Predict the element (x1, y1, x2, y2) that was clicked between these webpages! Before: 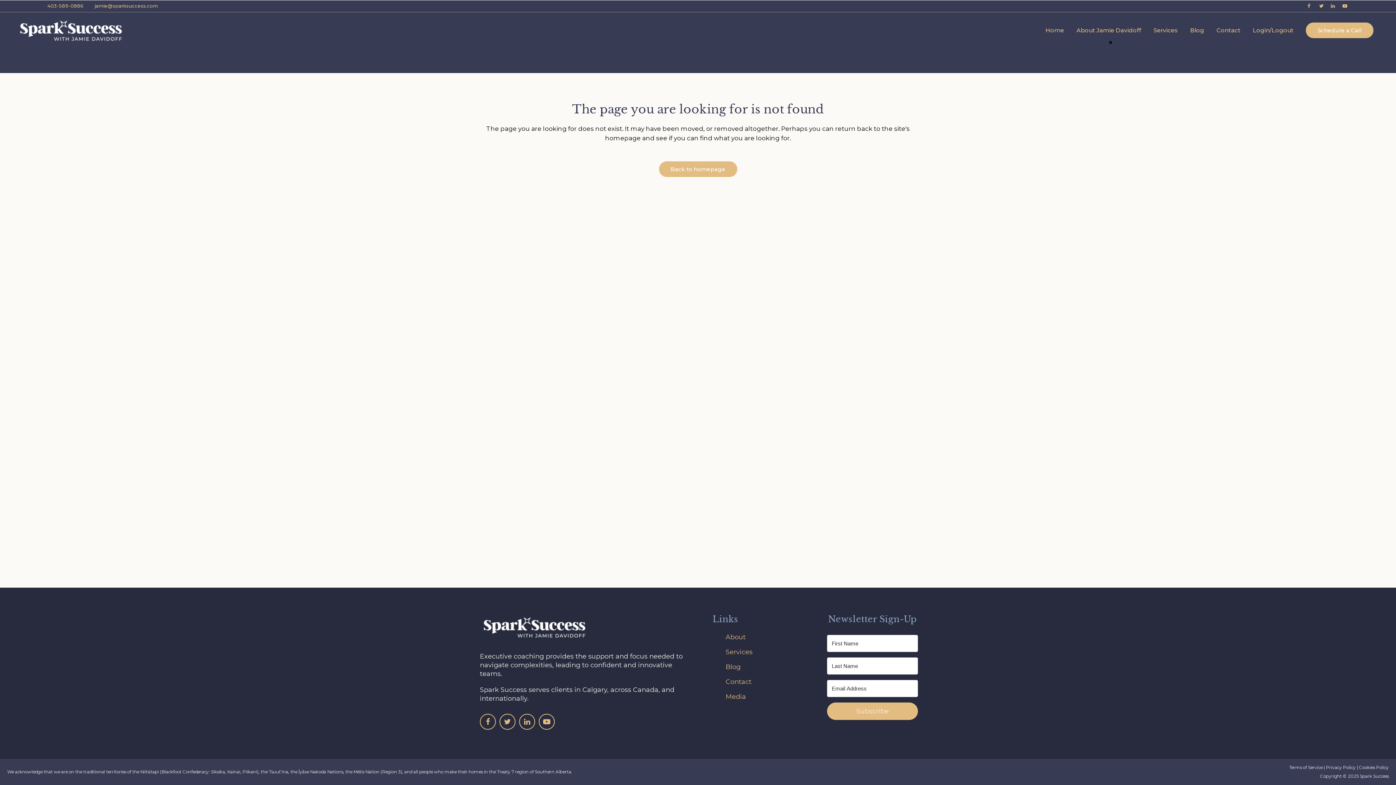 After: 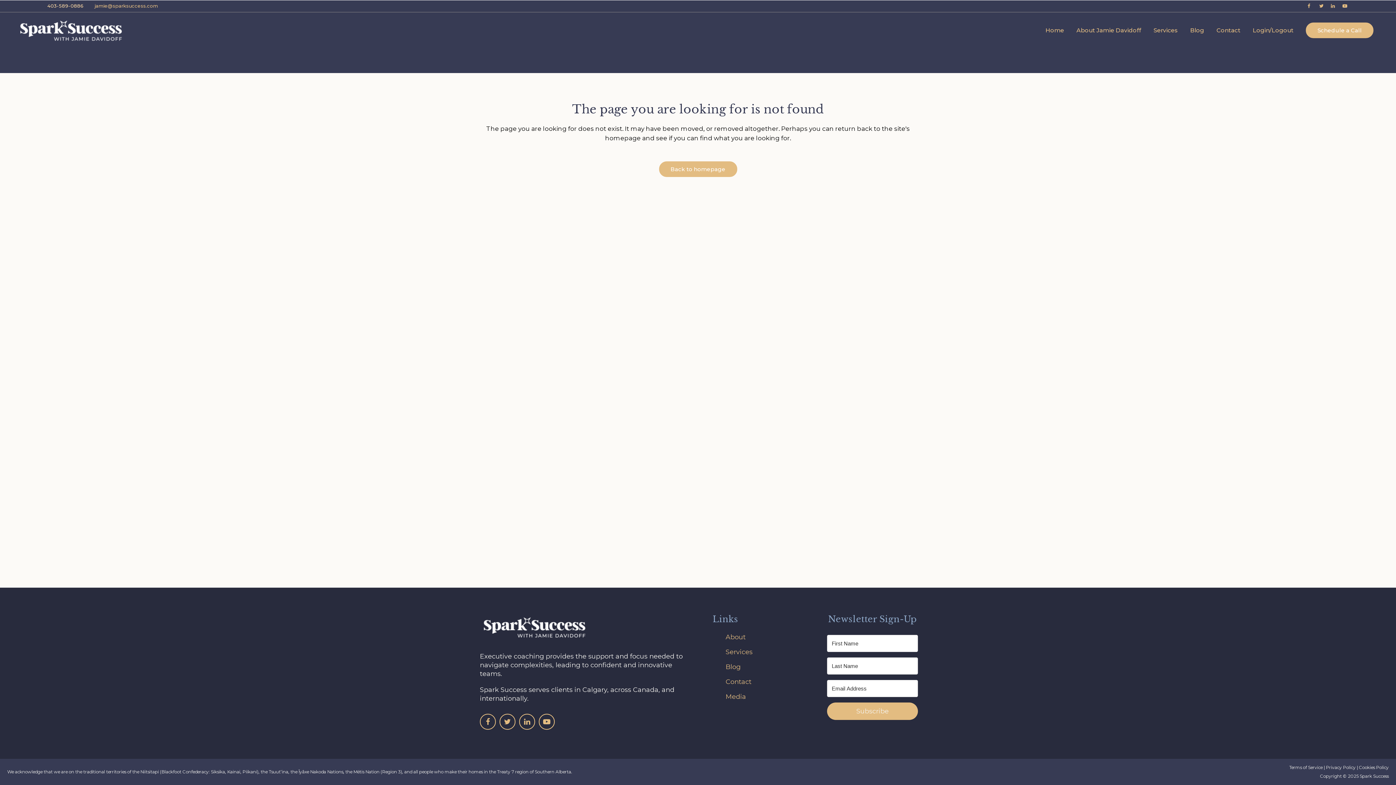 Action: label: 403-589-0886 bbox: (47, 2, 83, 8)